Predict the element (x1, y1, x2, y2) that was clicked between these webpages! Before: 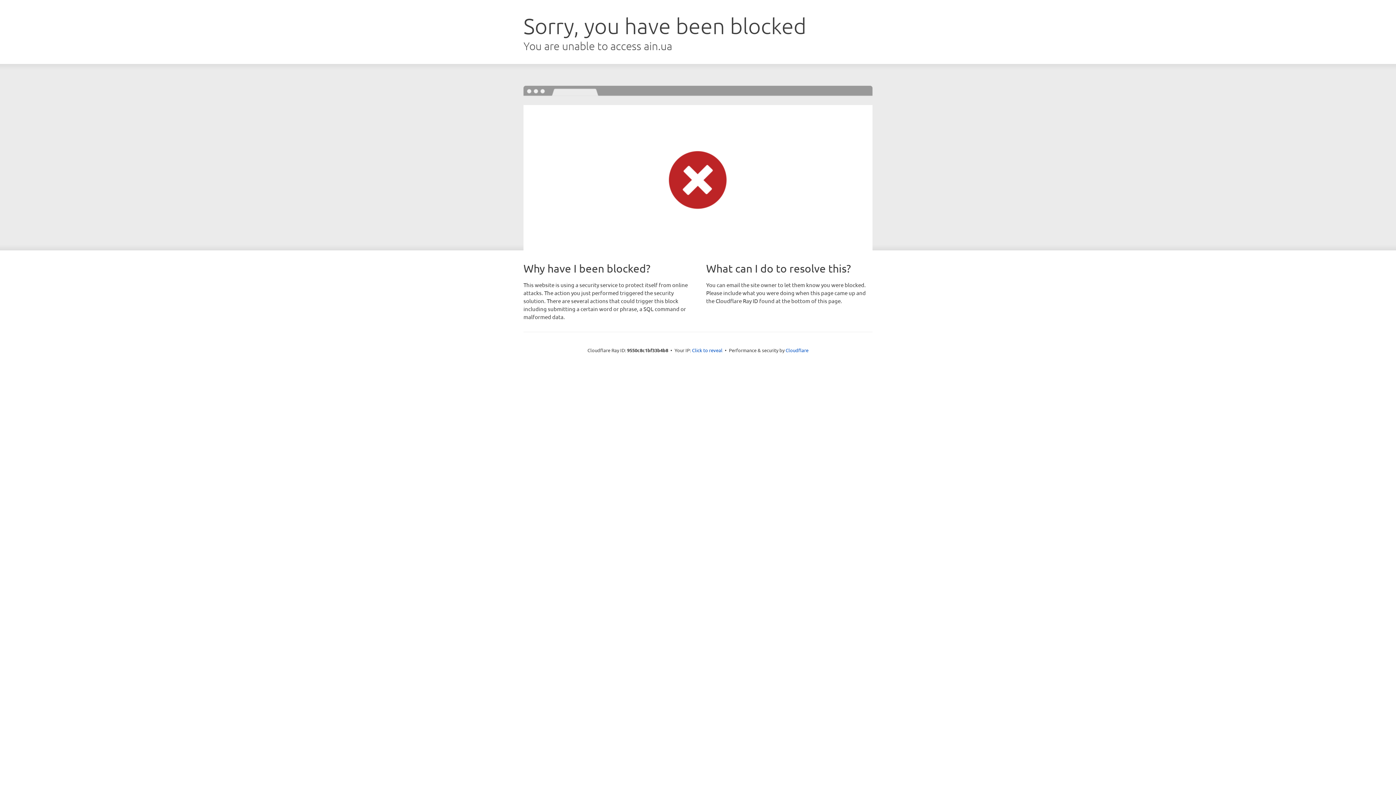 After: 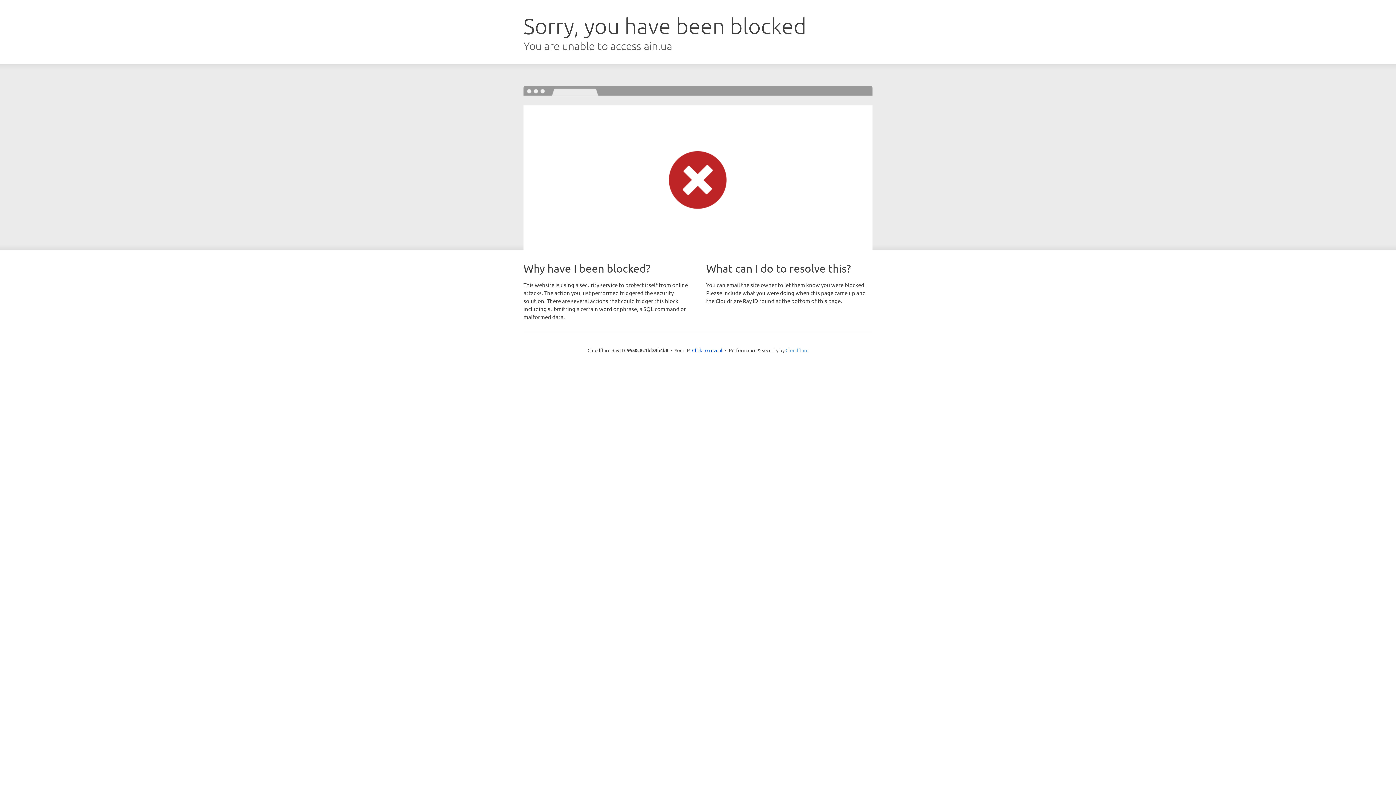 Action: label: Cloudflare bbox: (785, 347, 808, 353)